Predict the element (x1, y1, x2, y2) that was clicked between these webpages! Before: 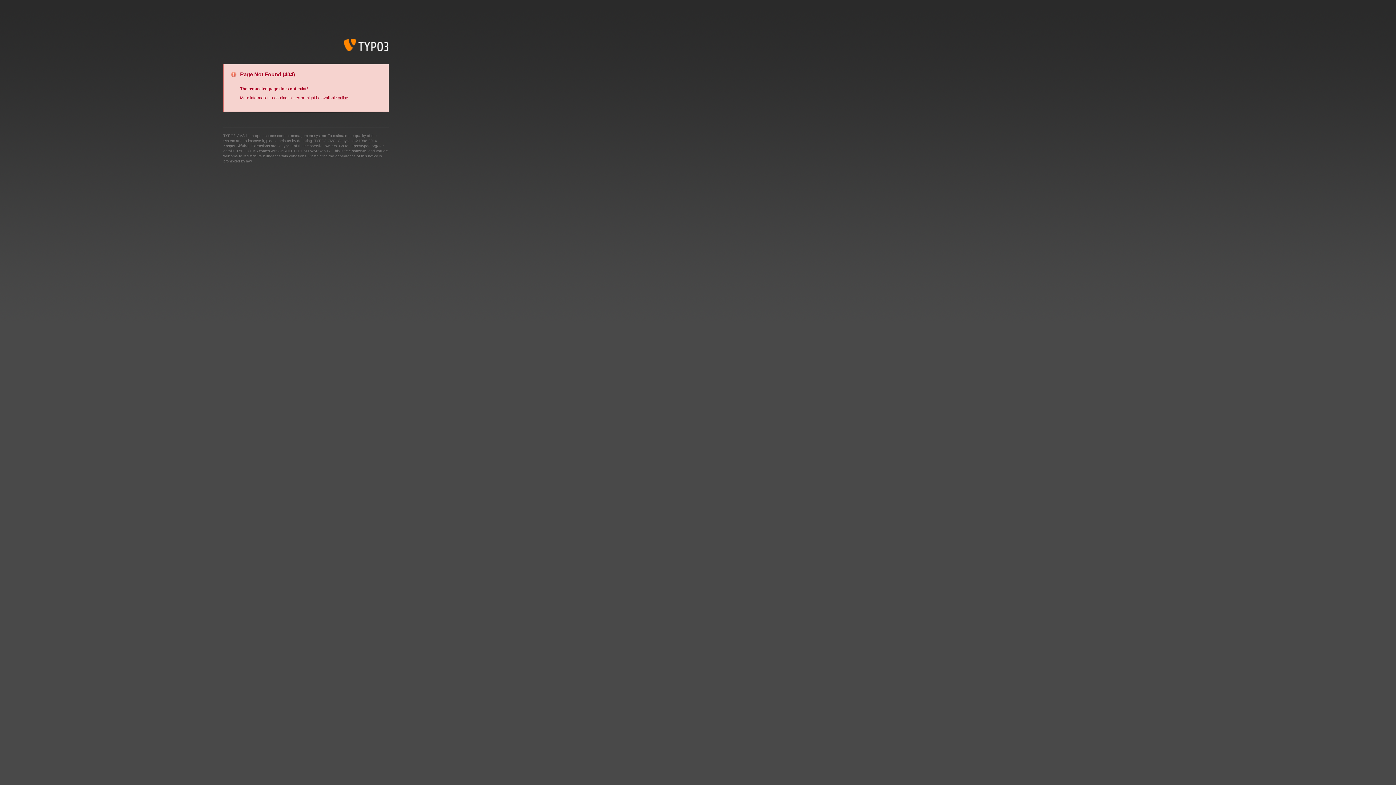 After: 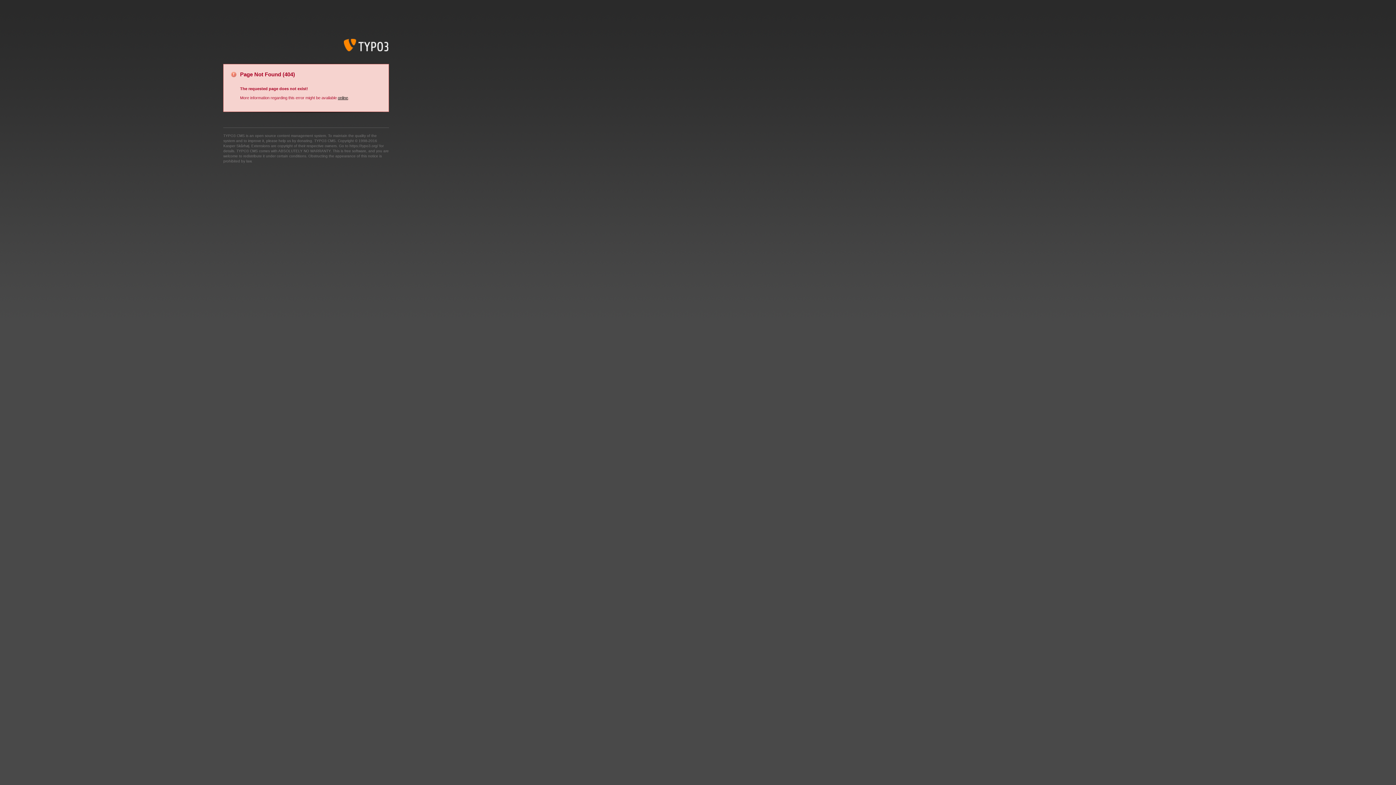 Action: bbox: (337, 95, 348, 100) label: online